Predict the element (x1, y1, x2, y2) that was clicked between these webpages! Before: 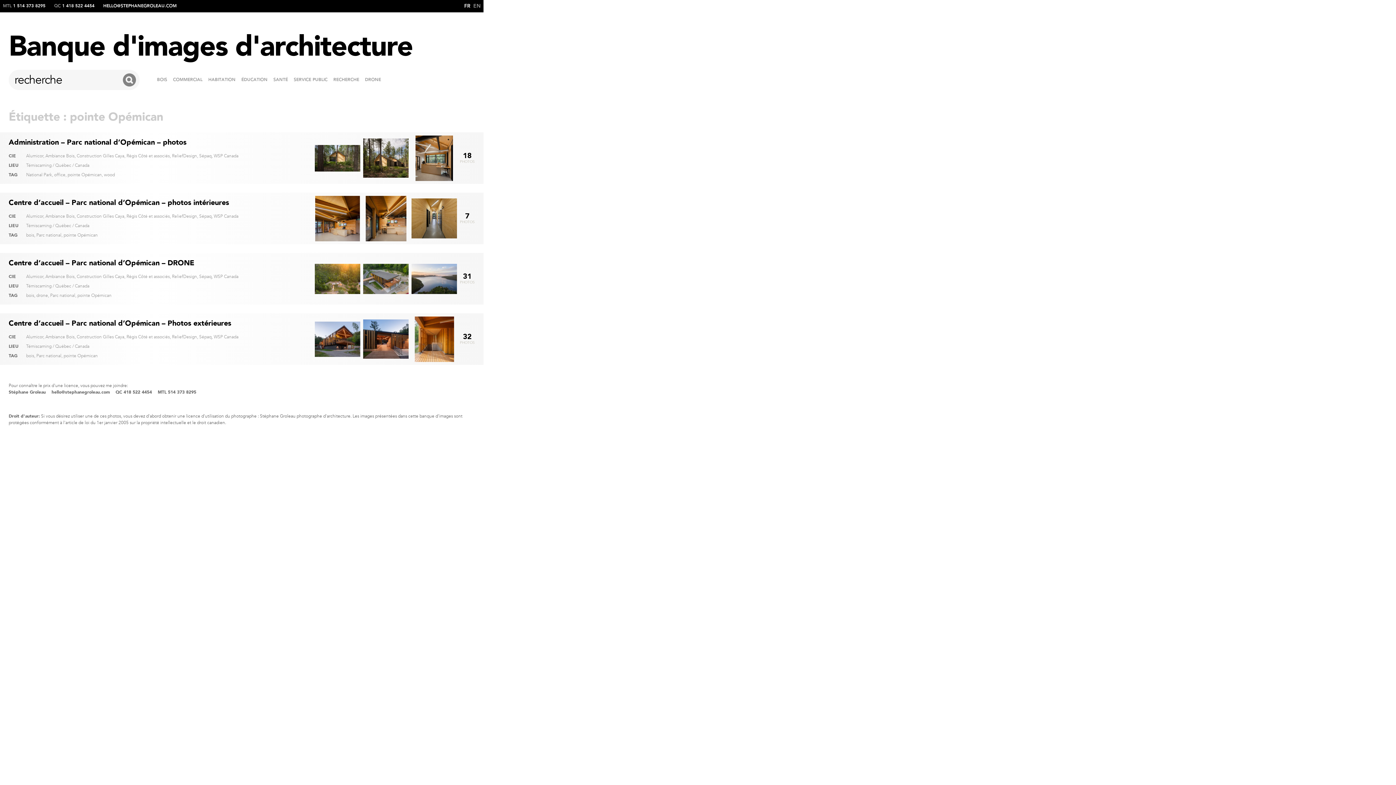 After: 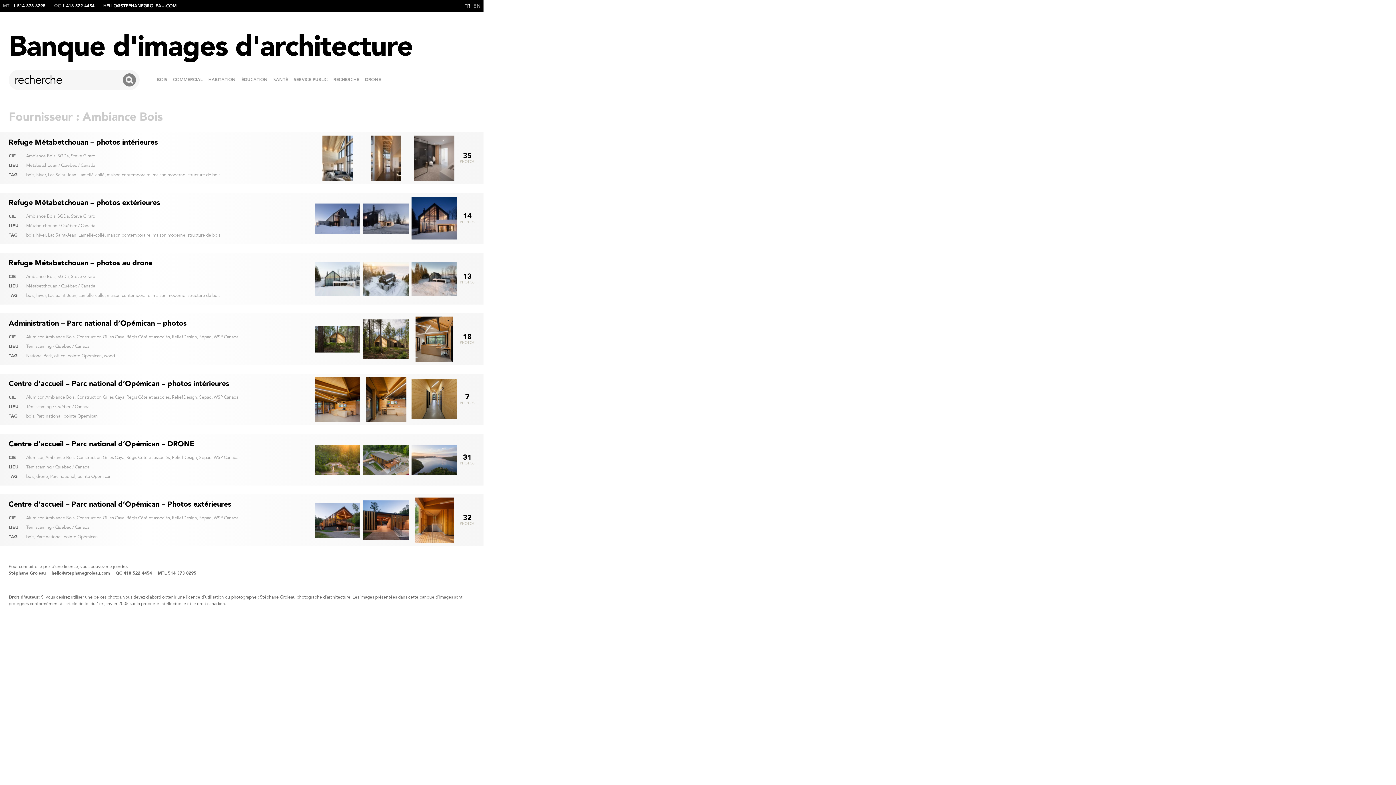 Action: bbox: (45, 334, 74, 340) label: Ambiance Bois